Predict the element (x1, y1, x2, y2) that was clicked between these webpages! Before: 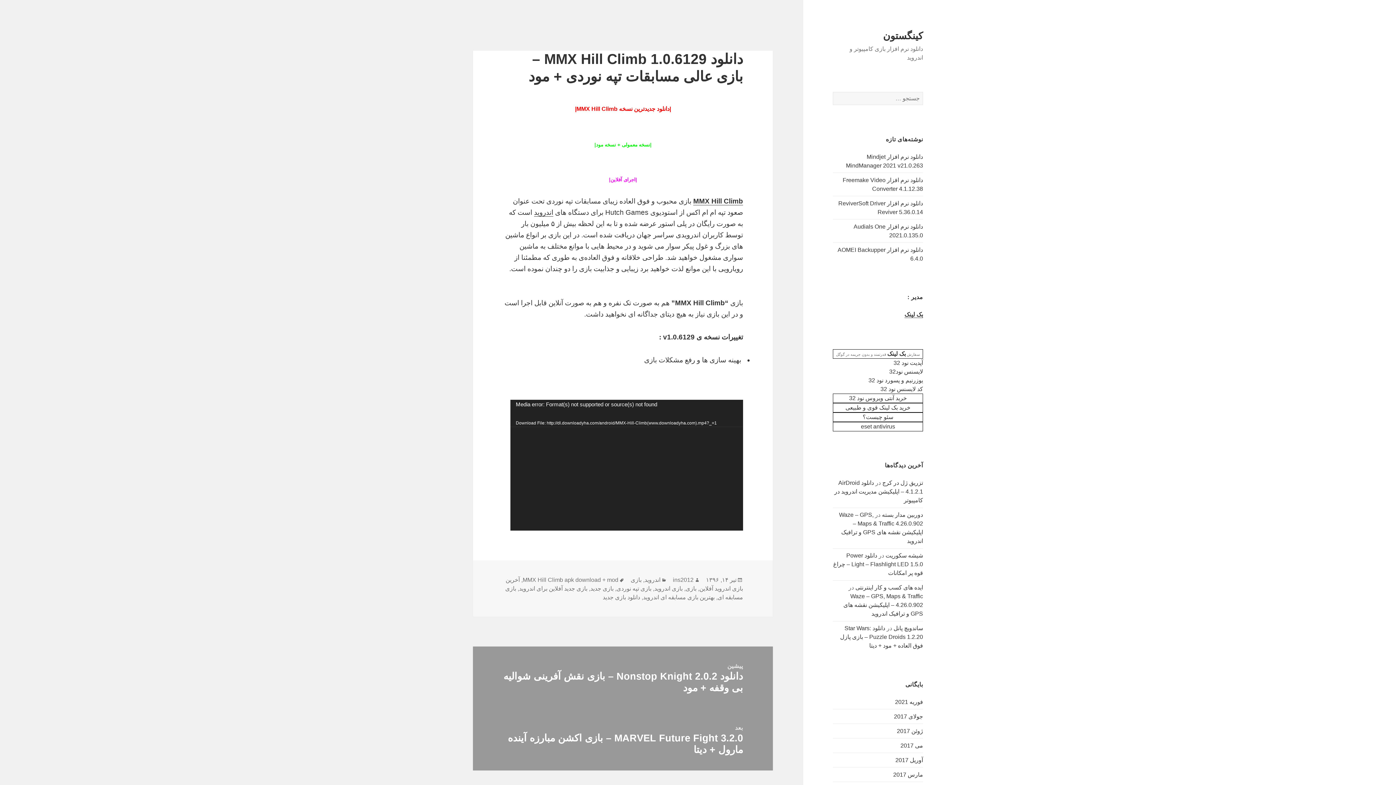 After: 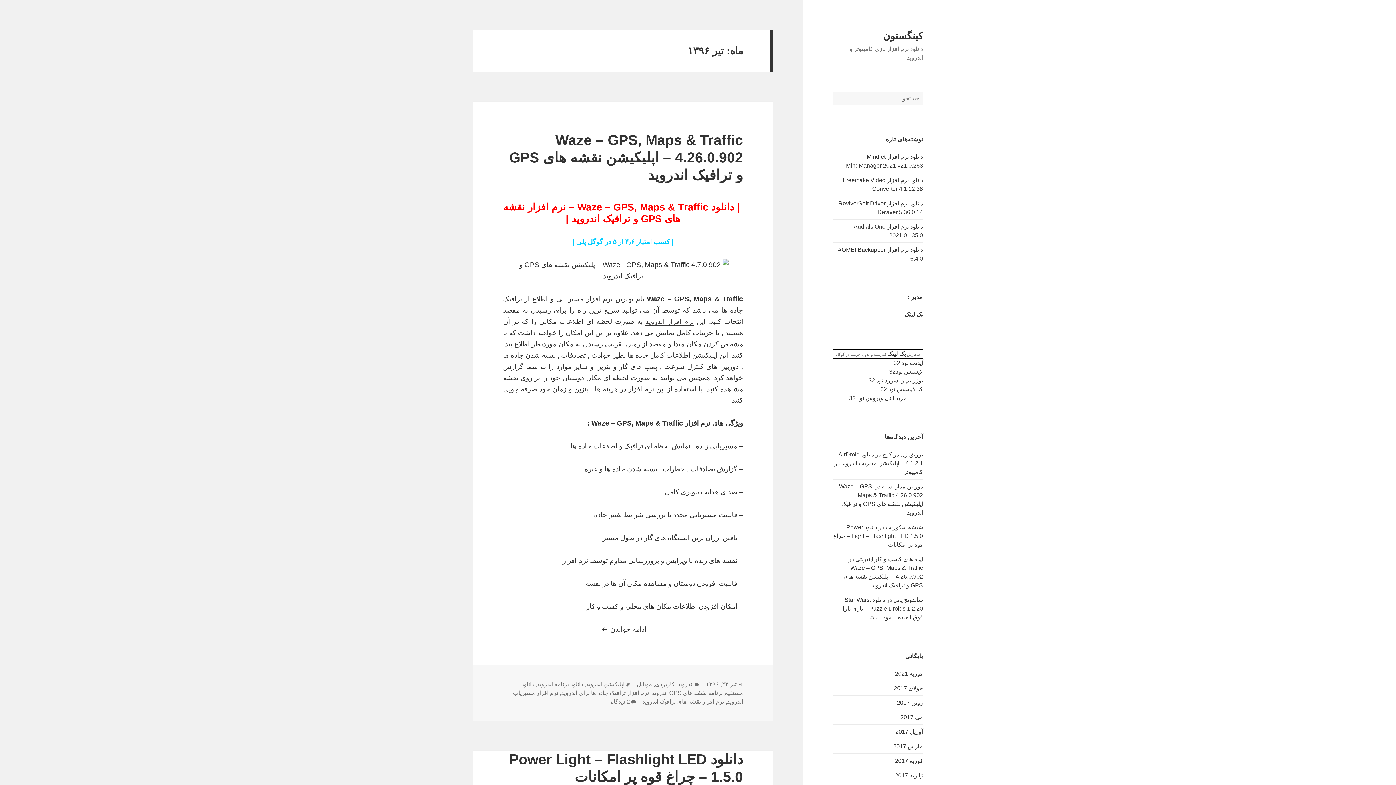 Action: bbox: (894, 713, 923, 719) label: جولای 2017